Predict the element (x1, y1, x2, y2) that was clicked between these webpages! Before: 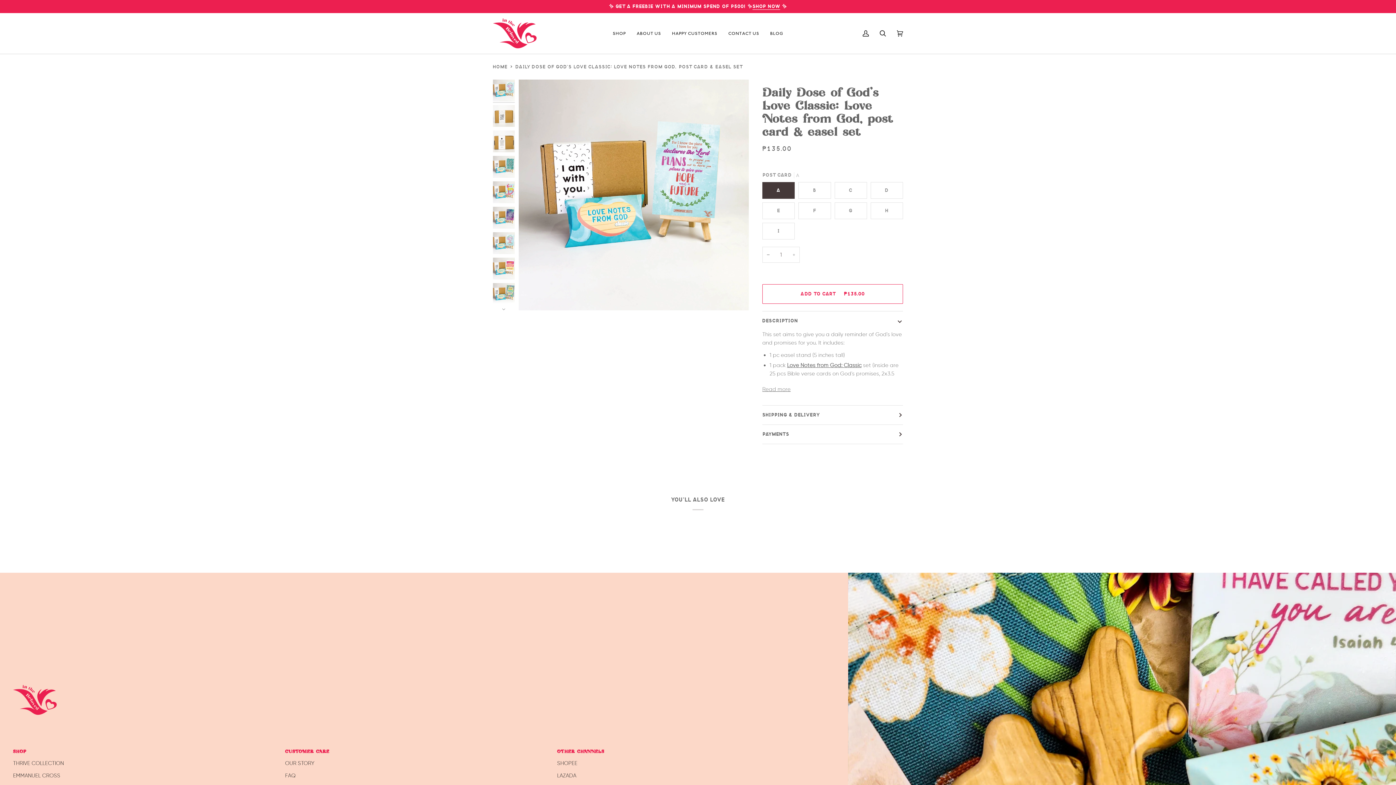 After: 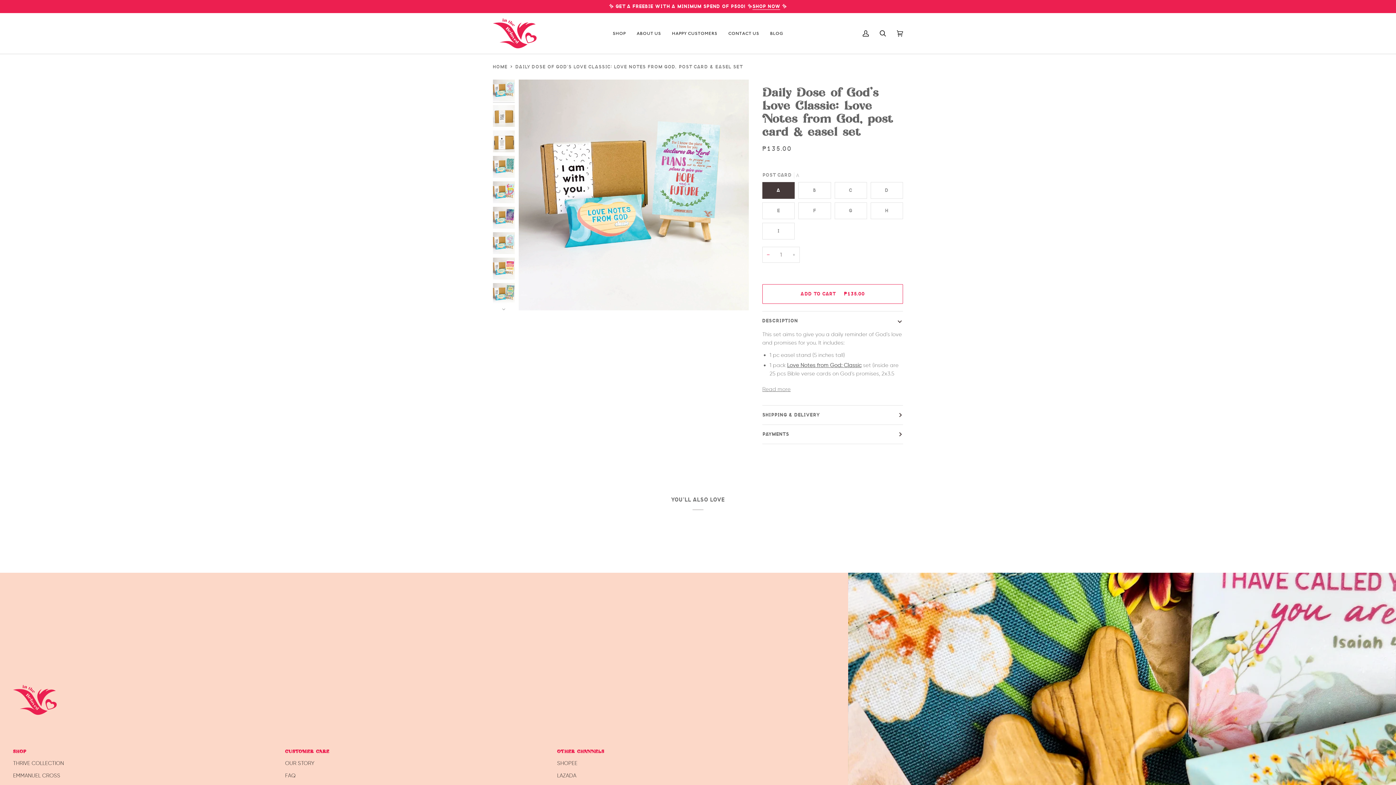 Action: label: − bbox: (762, 246, 774, 262)